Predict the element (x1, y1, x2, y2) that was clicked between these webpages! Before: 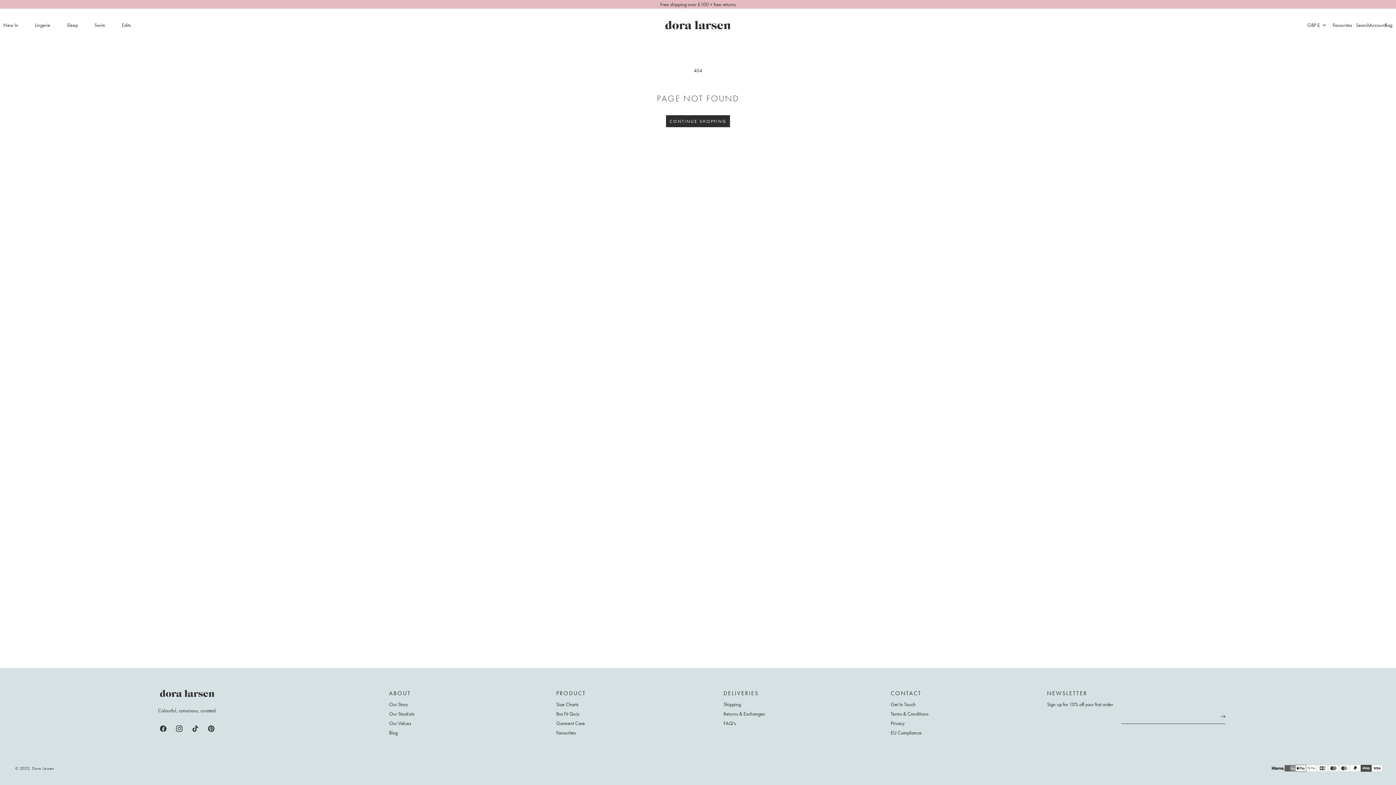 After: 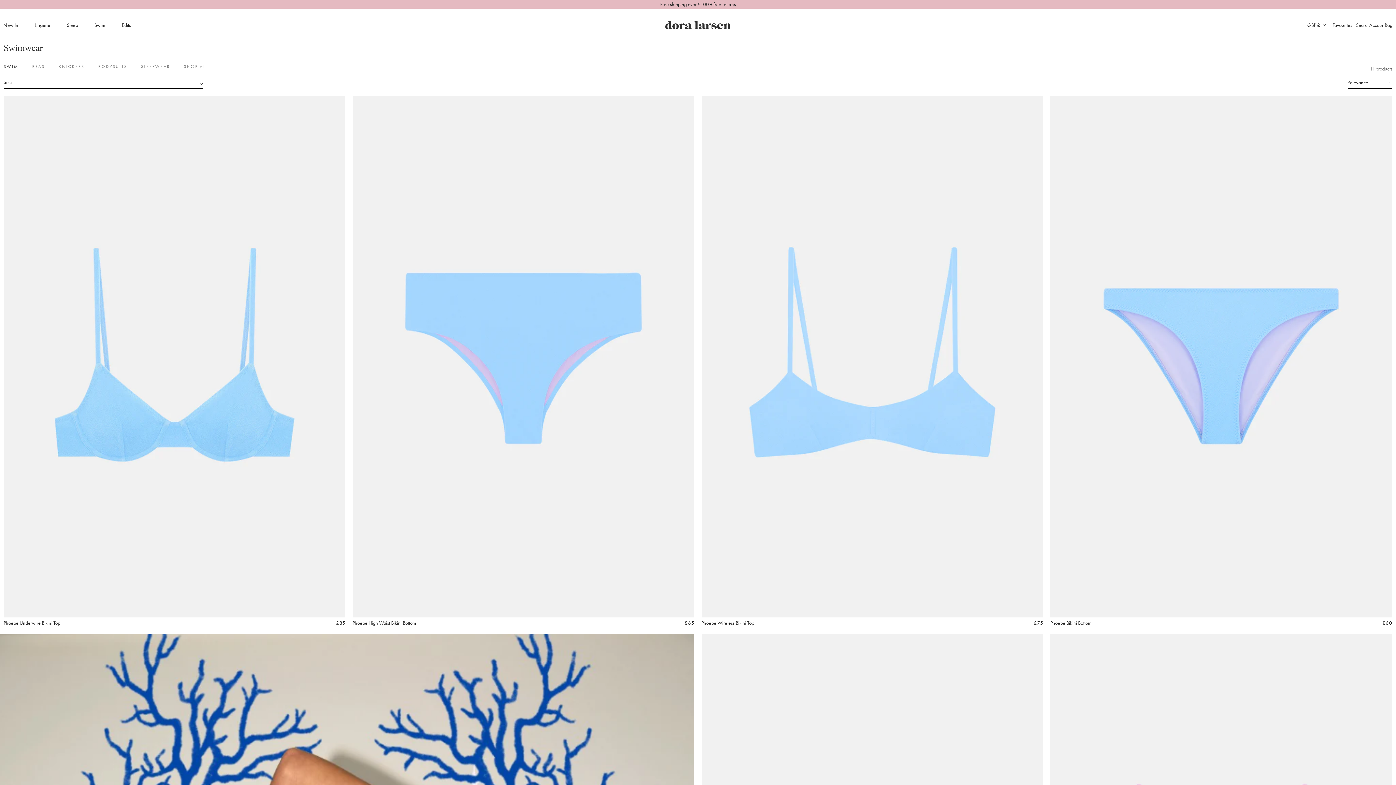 Action: bbox: (94, 21, 105, 28) label: Swim